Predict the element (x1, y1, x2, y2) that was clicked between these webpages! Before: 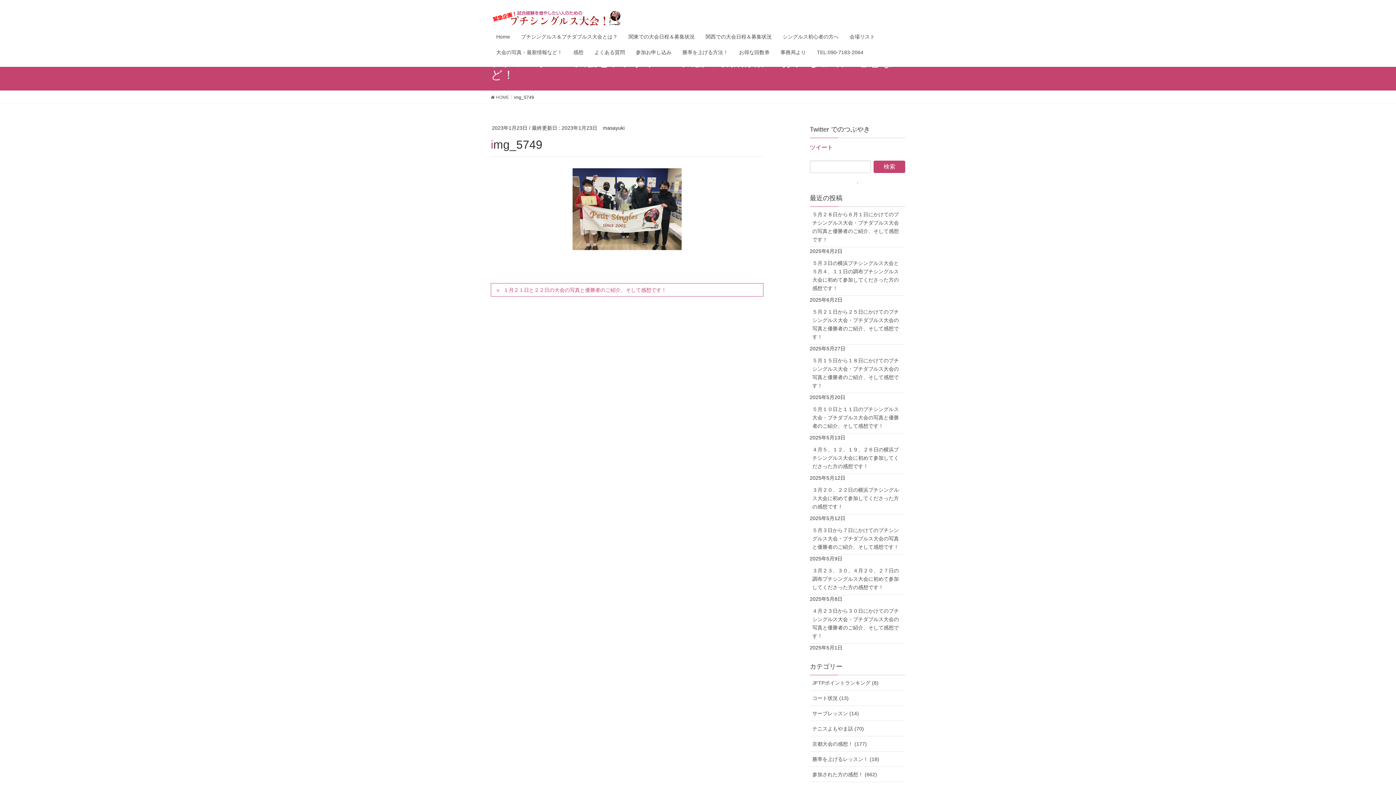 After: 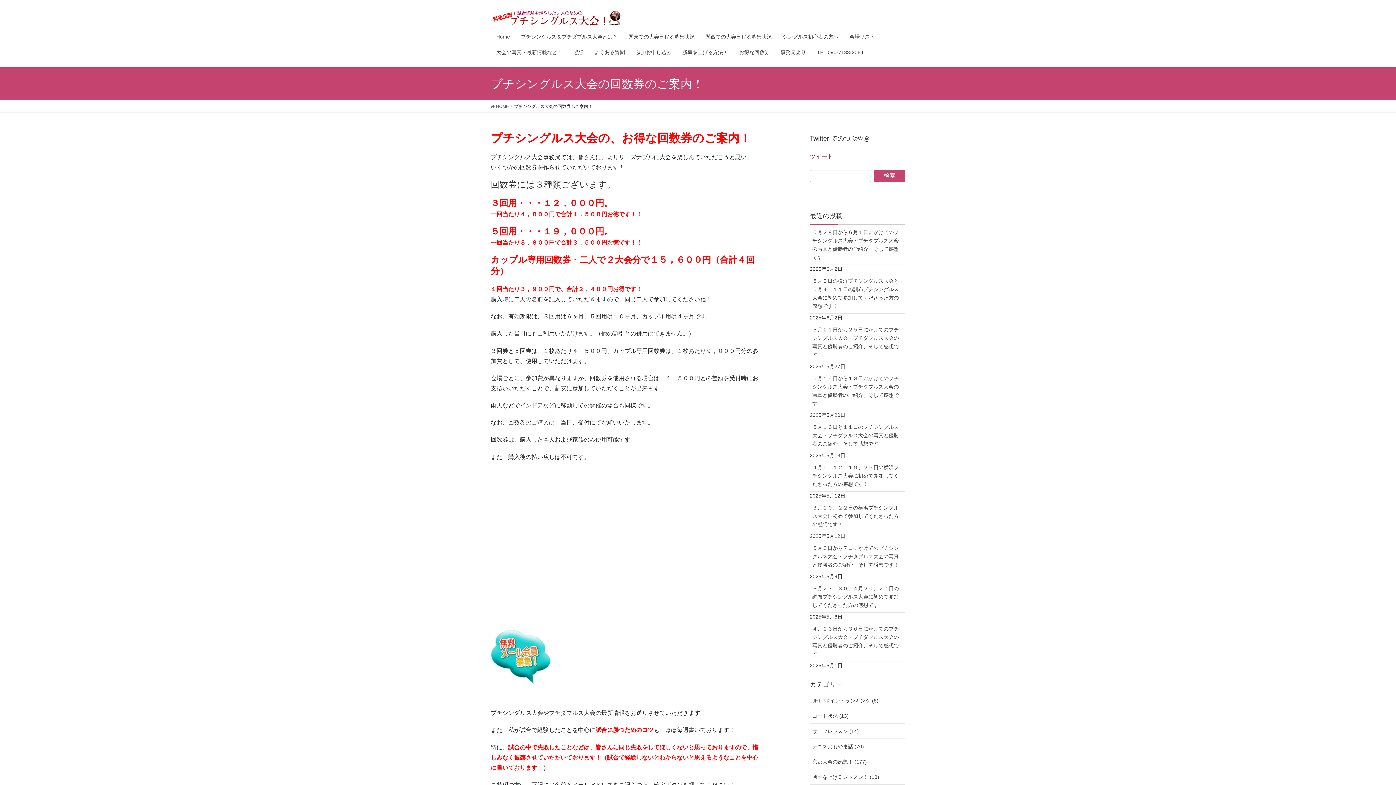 Action: label: お得な回数券 bbox: (733, 44, 775, 60)